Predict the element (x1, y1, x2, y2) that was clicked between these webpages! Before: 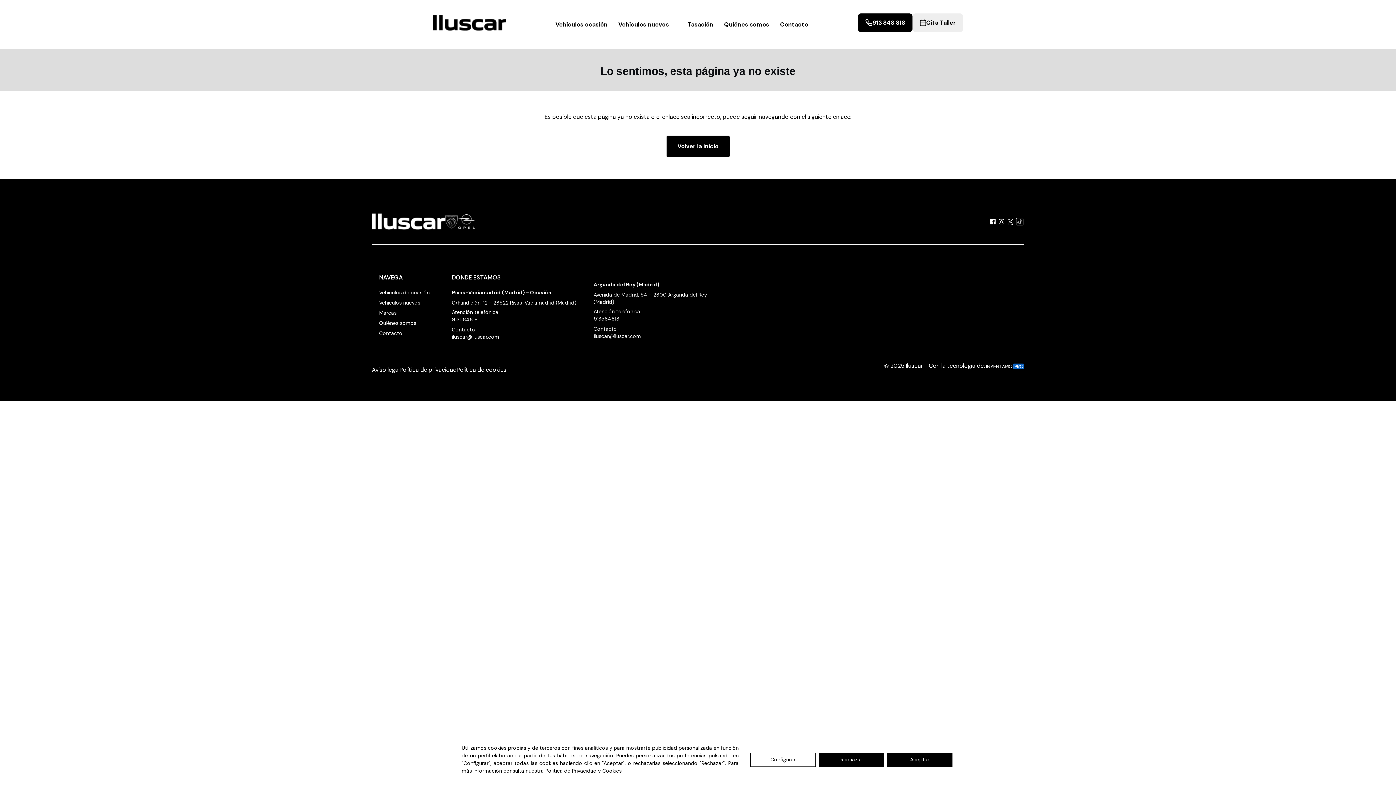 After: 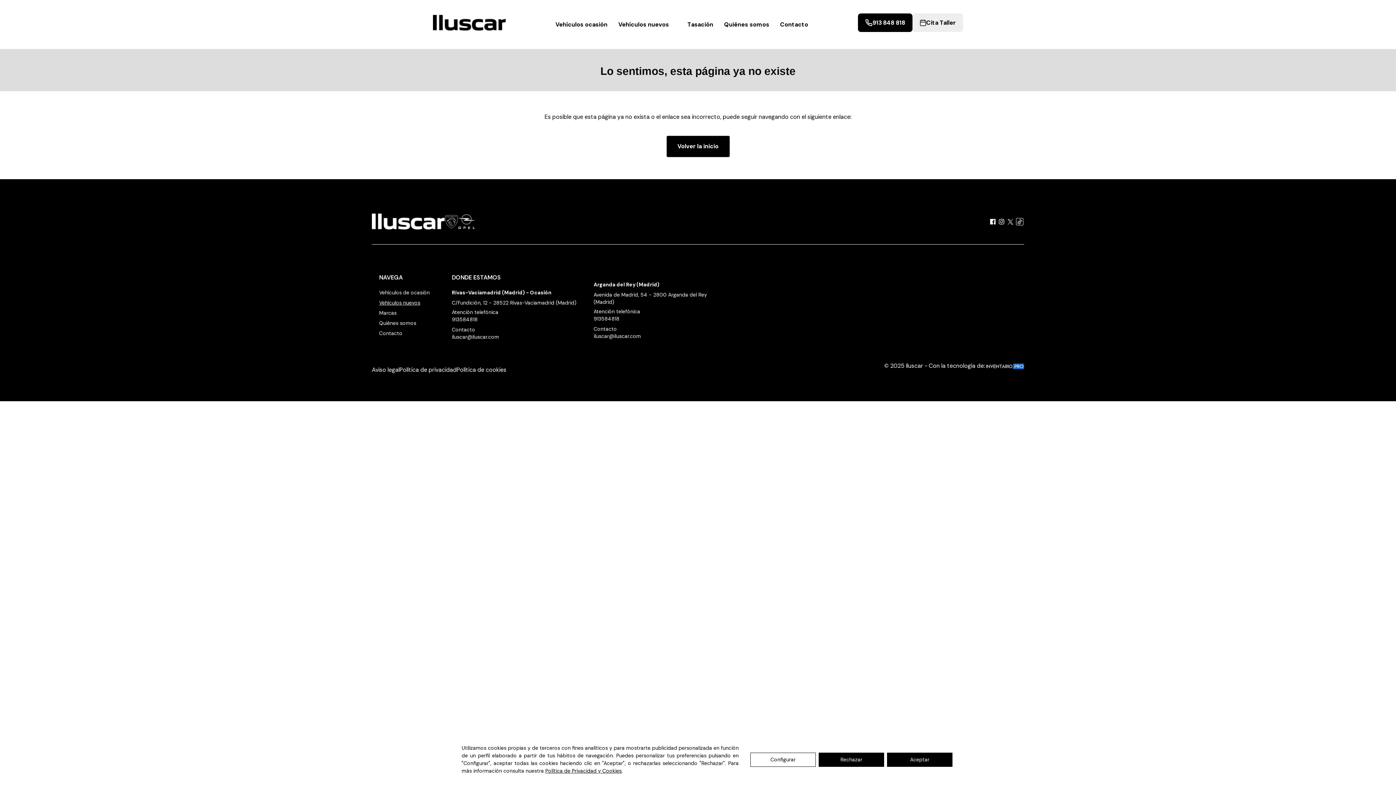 Action: bbox: (379, 299, 452, 306) label: Vehículos nuevos